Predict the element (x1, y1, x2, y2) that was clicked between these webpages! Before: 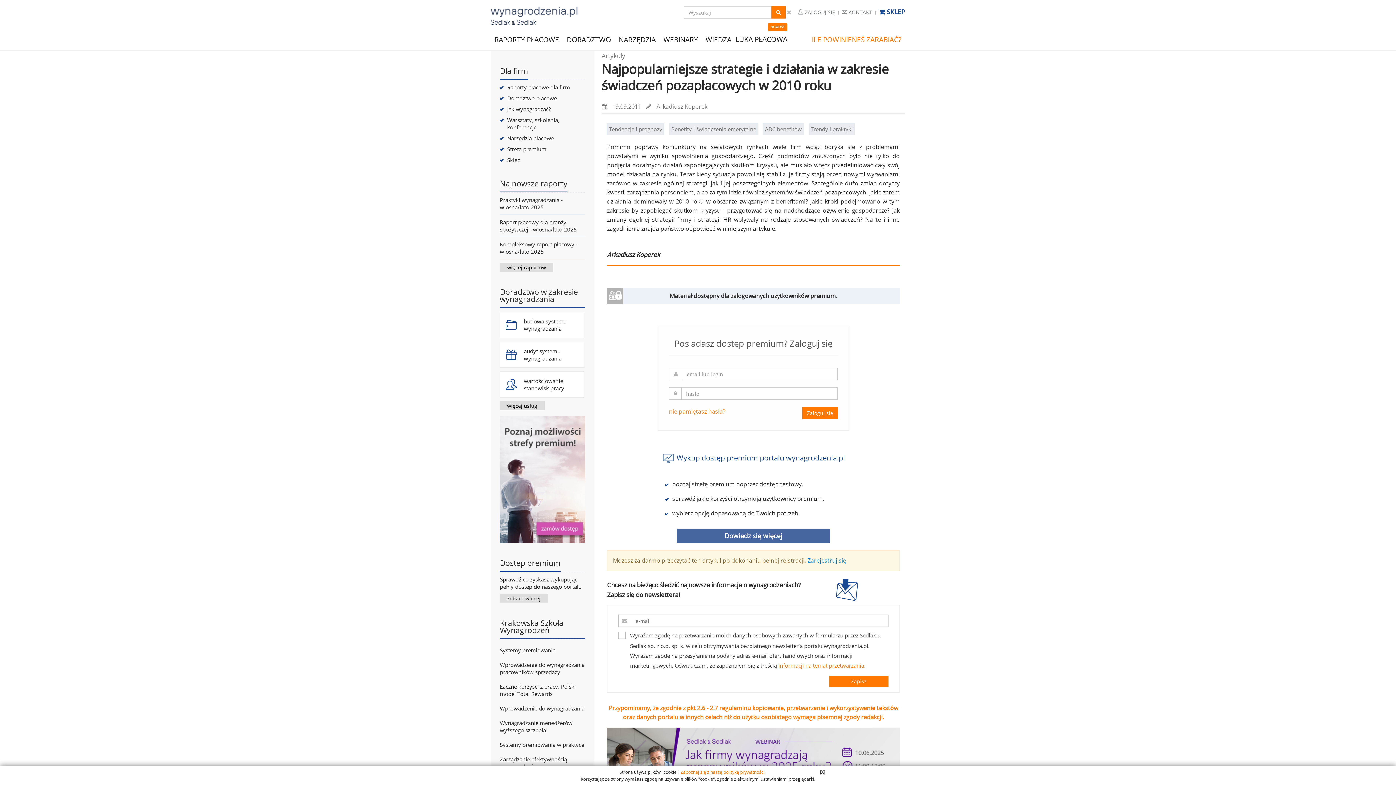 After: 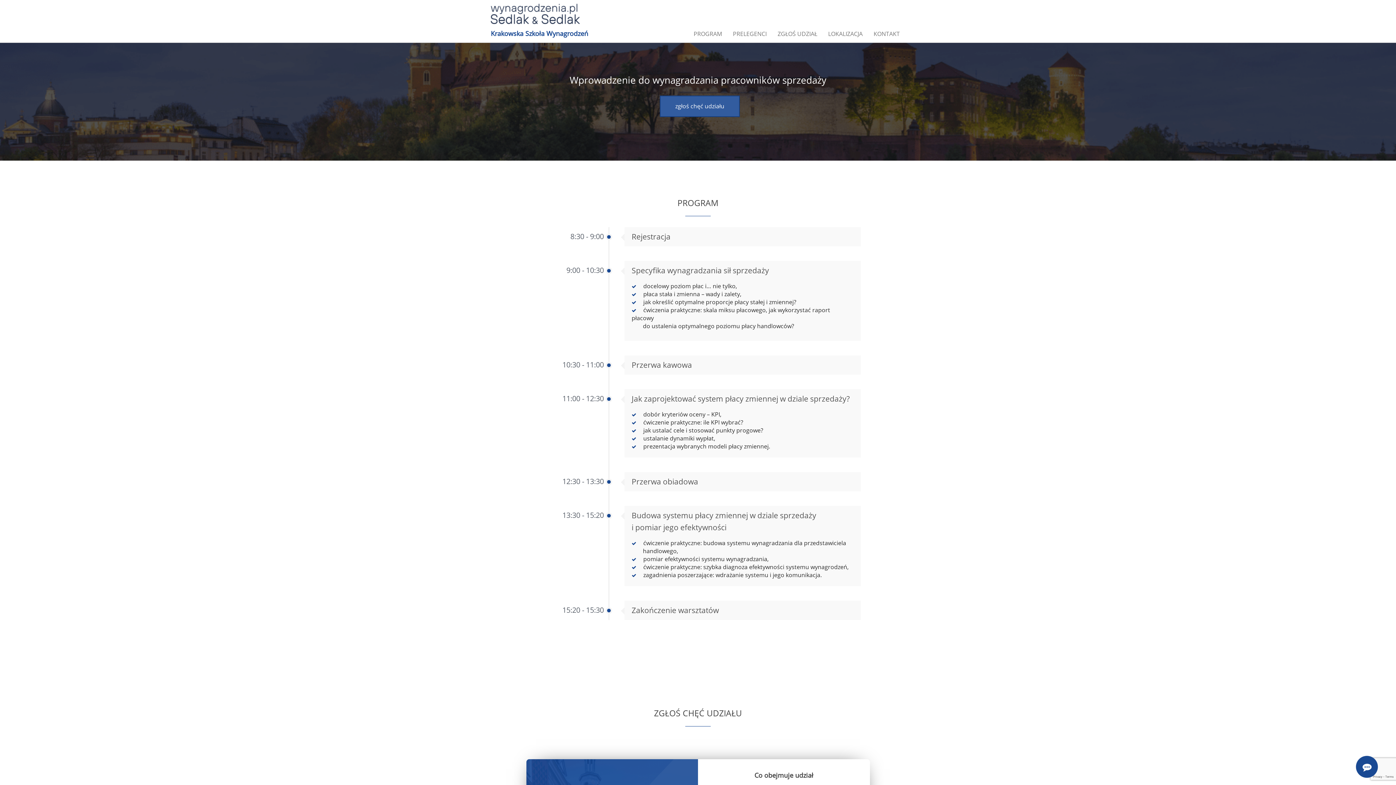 Action: label: Wprowadzenie do wynagradzania pracowników sprzedaży bbox: (500, 661, 584, 676)